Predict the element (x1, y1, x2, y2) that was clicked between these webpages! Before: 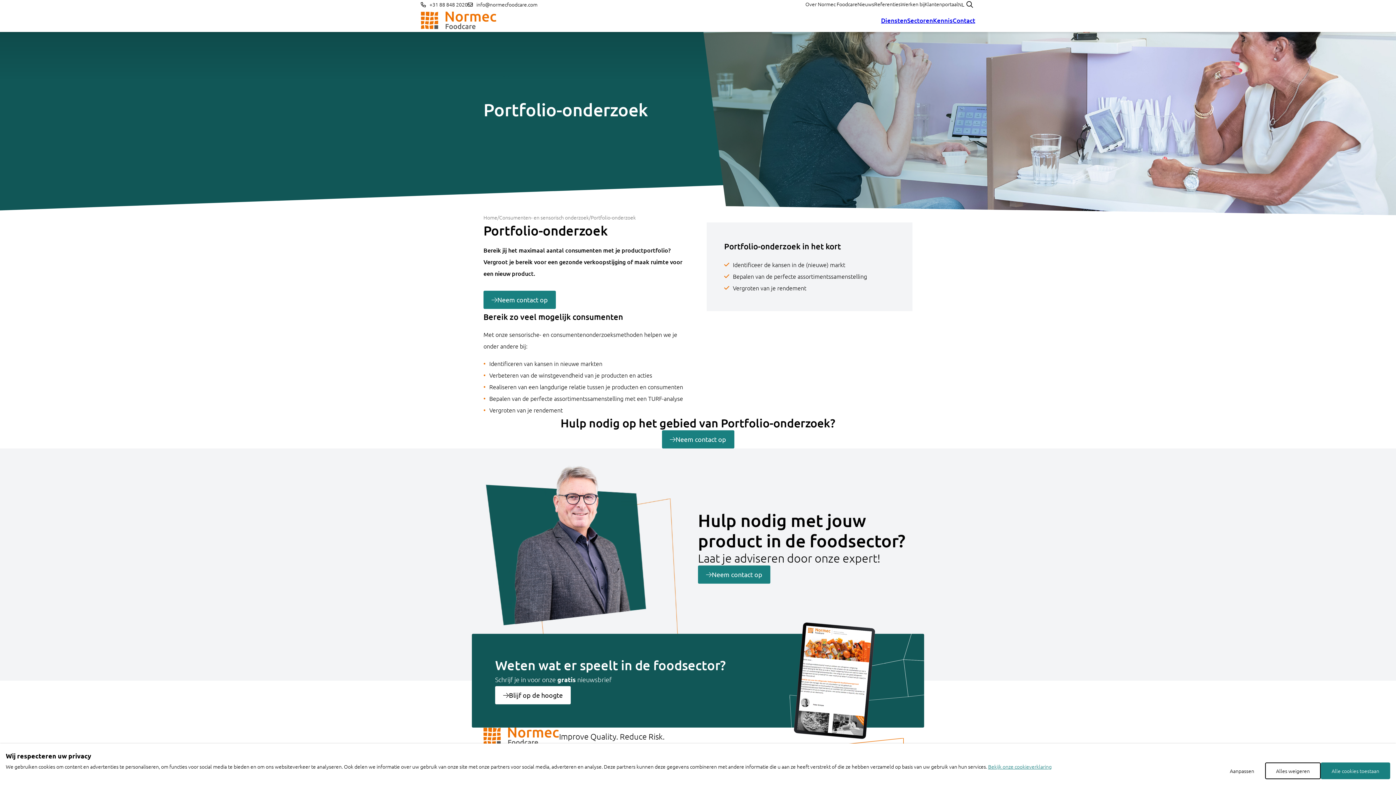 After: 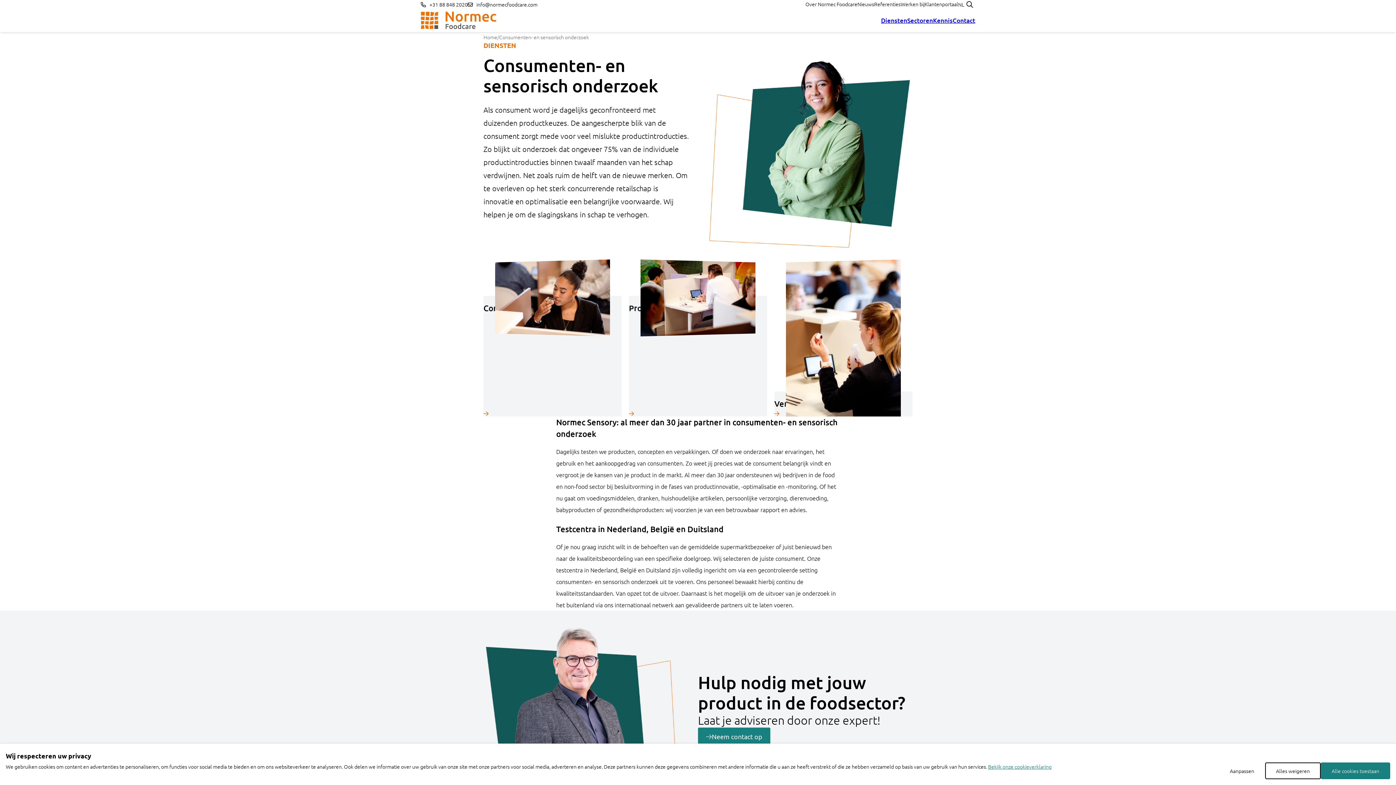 Action: bbox: (499, 214, 589, 220) label: Consumenten- en sensorisch onderzoek